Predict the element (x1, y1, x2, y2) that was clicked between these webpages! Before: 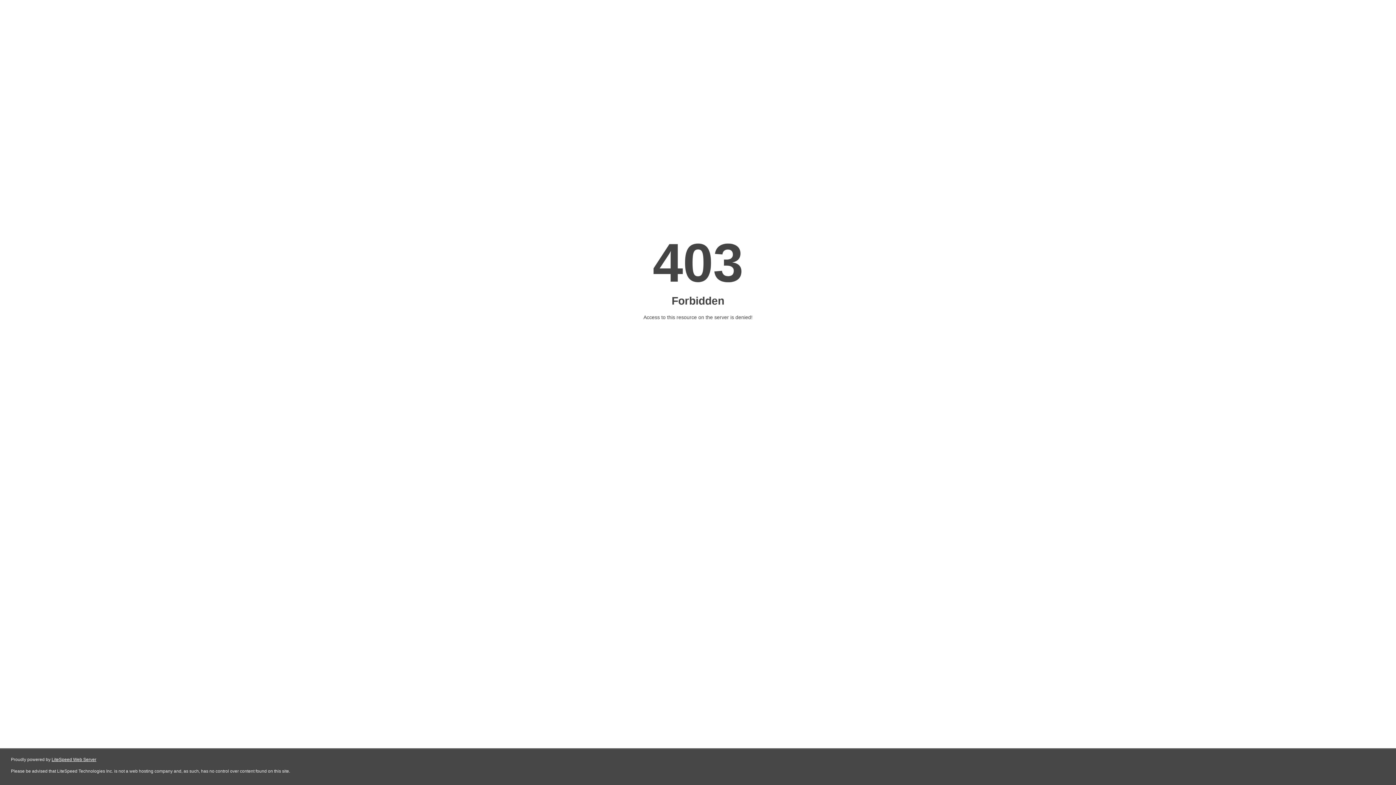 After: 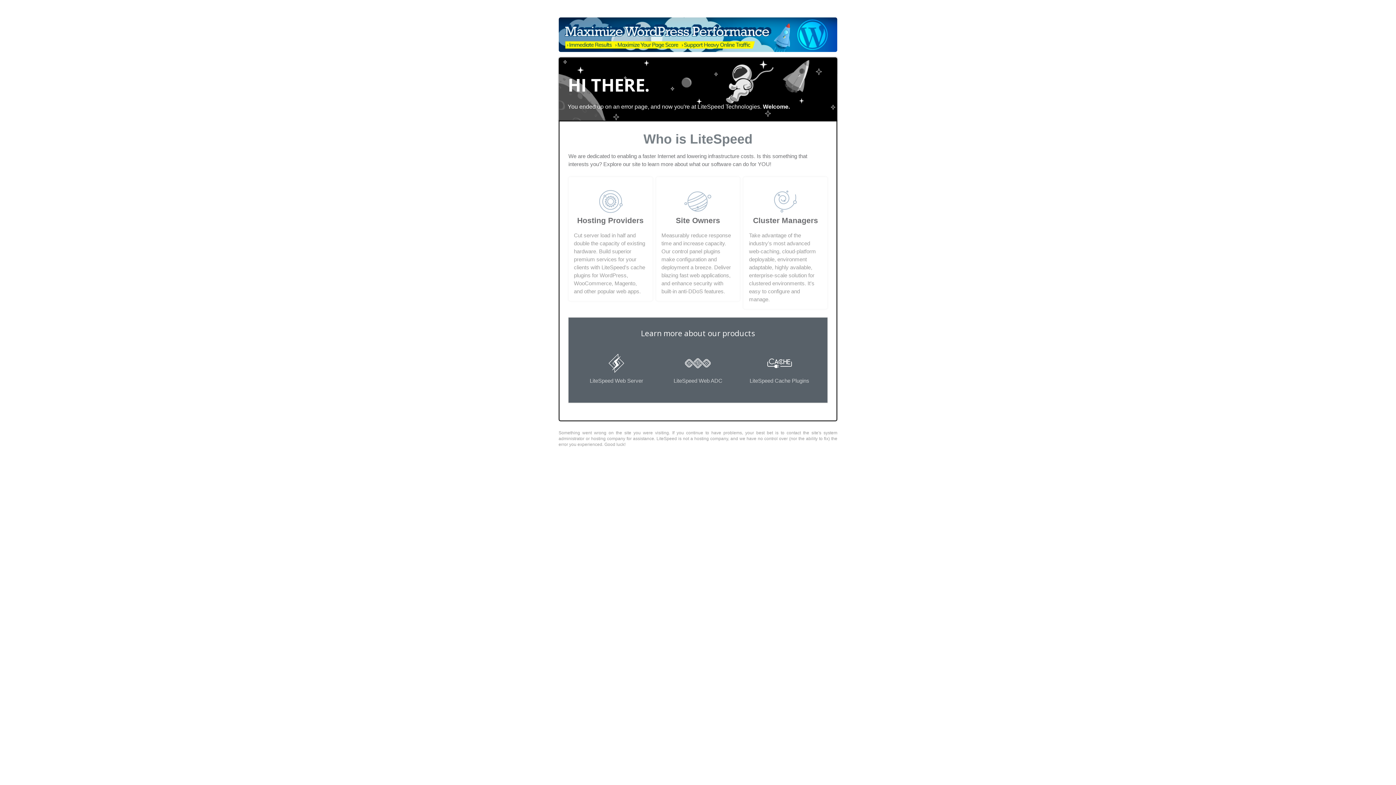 Action: label: LiteSpeed Web Server bbox: (51, 757, 96, 762)